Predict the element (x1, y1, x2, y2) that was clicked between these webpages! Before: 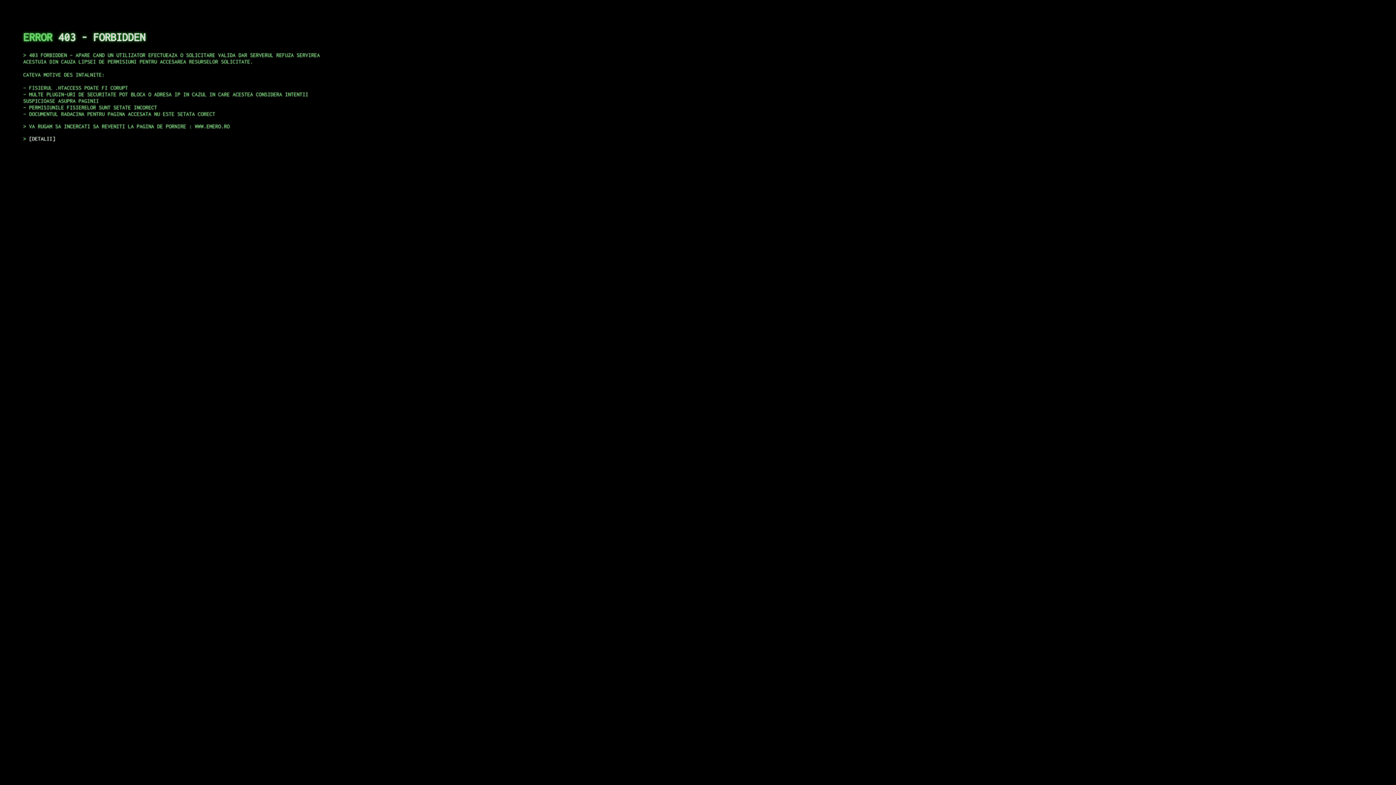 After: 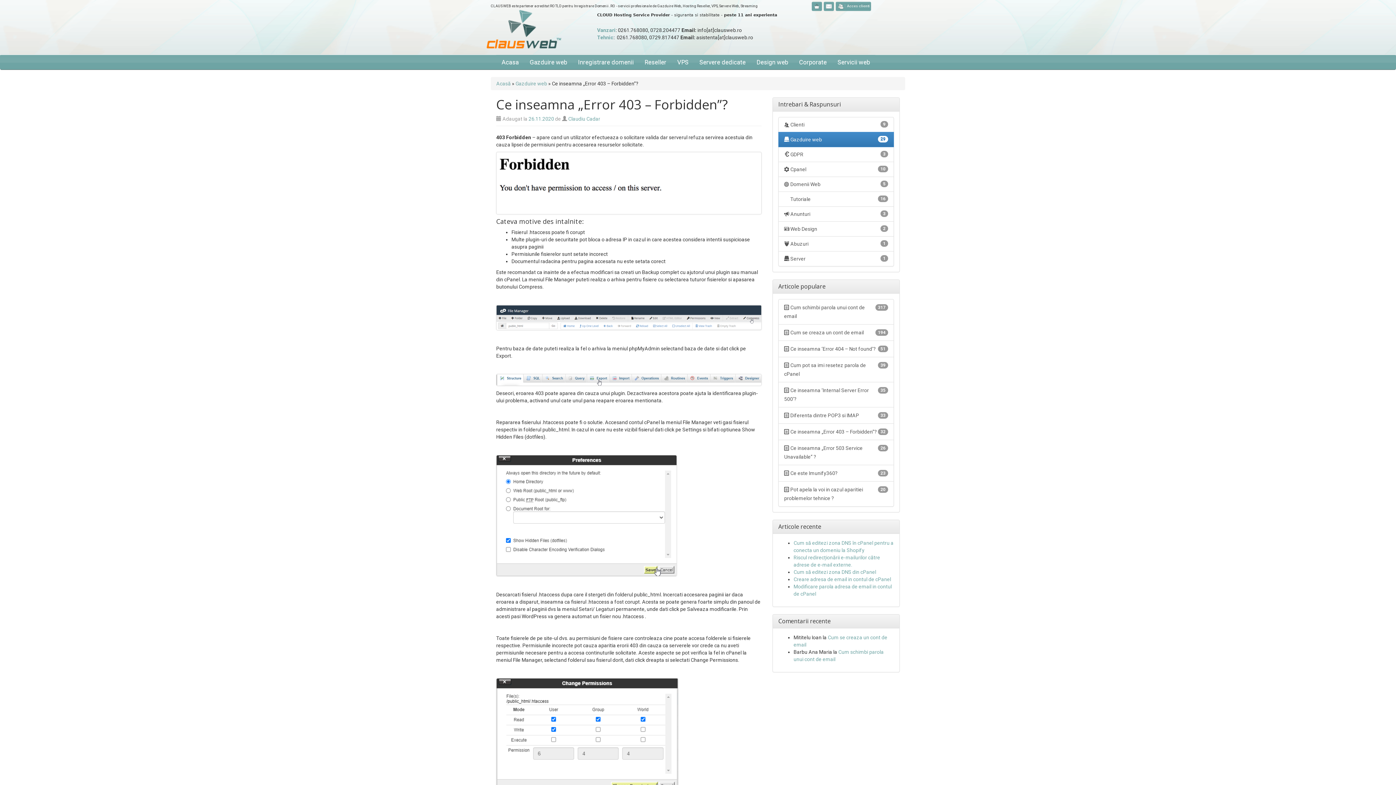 Action: label: DETALII bbox: (29, 135, 55, 141)